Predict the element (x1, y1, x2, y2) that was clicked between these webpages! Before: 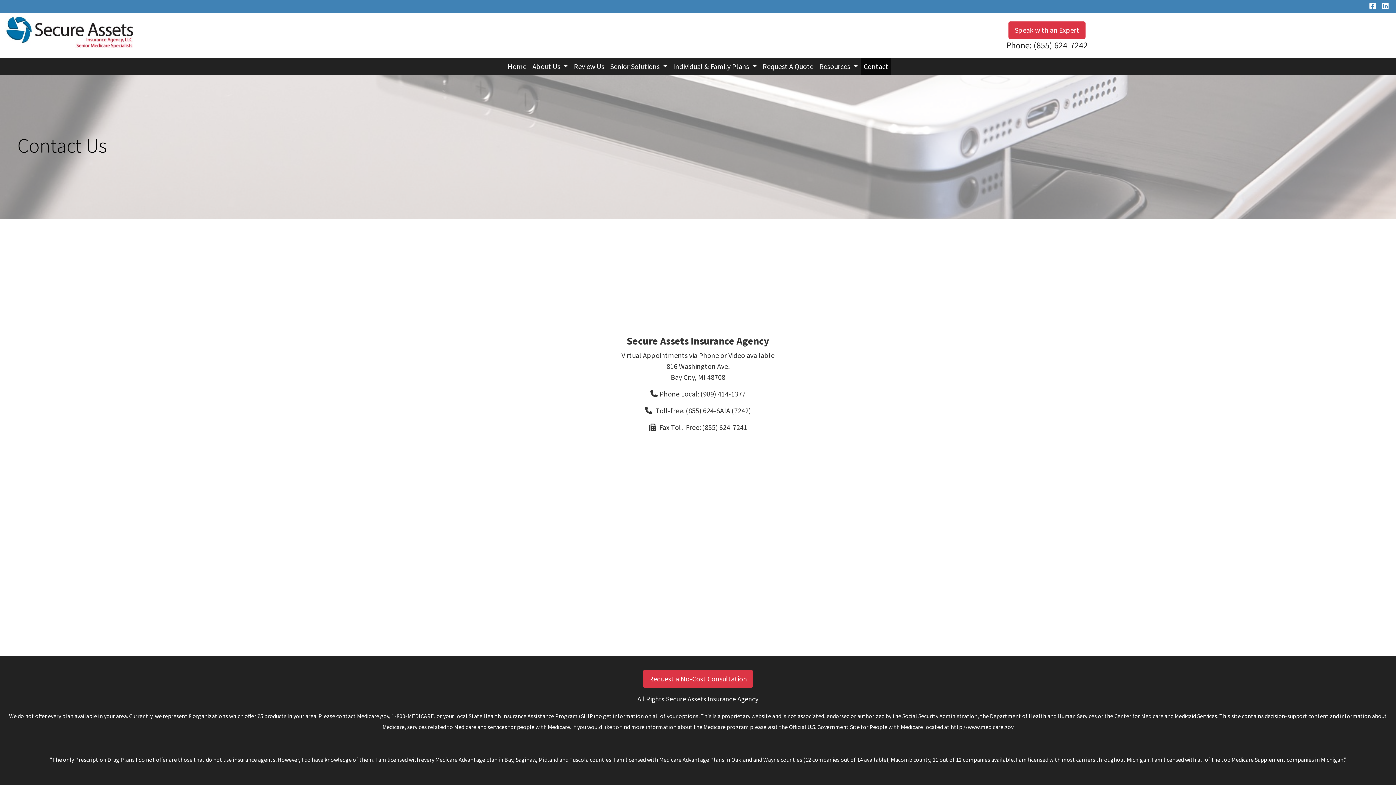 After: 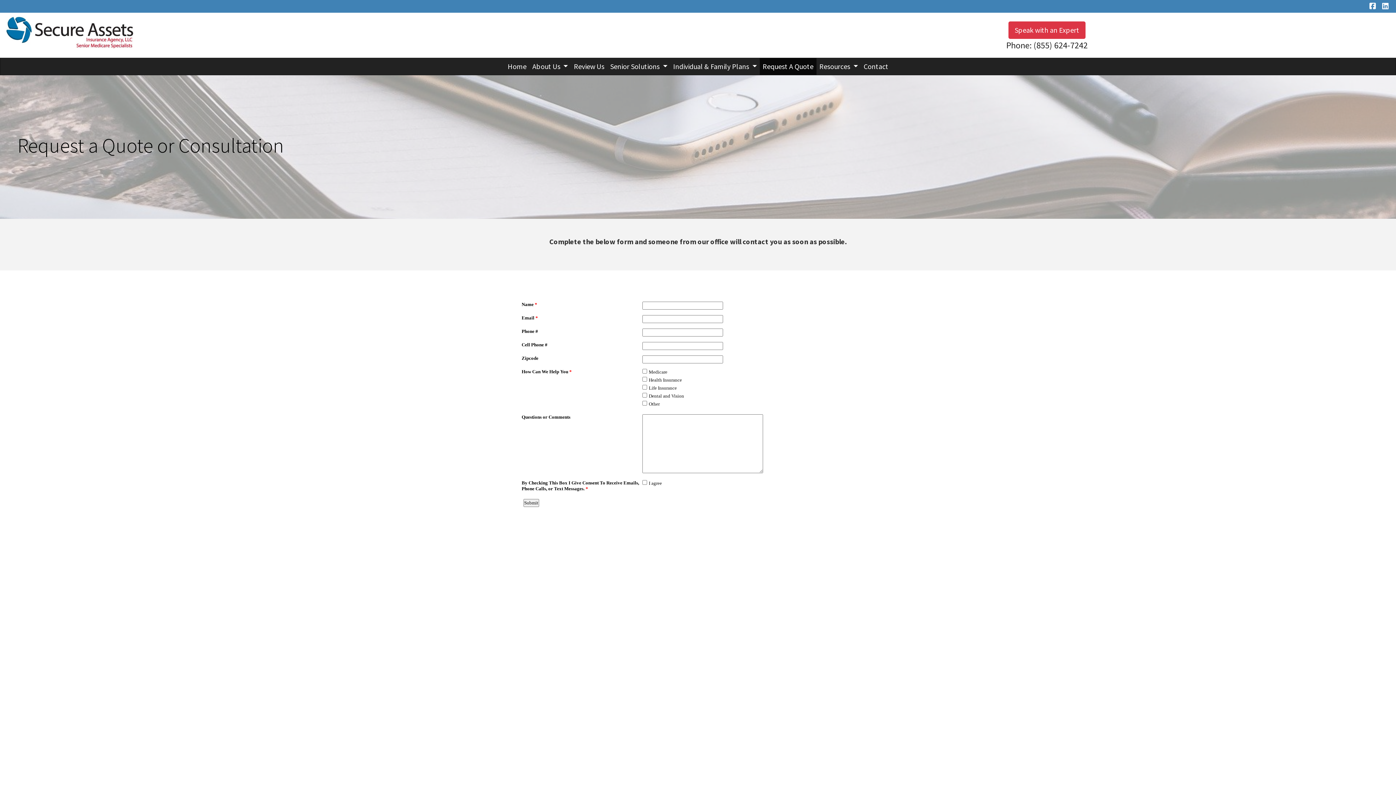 Action: label: Speak with an Expert bbox: (1008, 21, 1085, 38)